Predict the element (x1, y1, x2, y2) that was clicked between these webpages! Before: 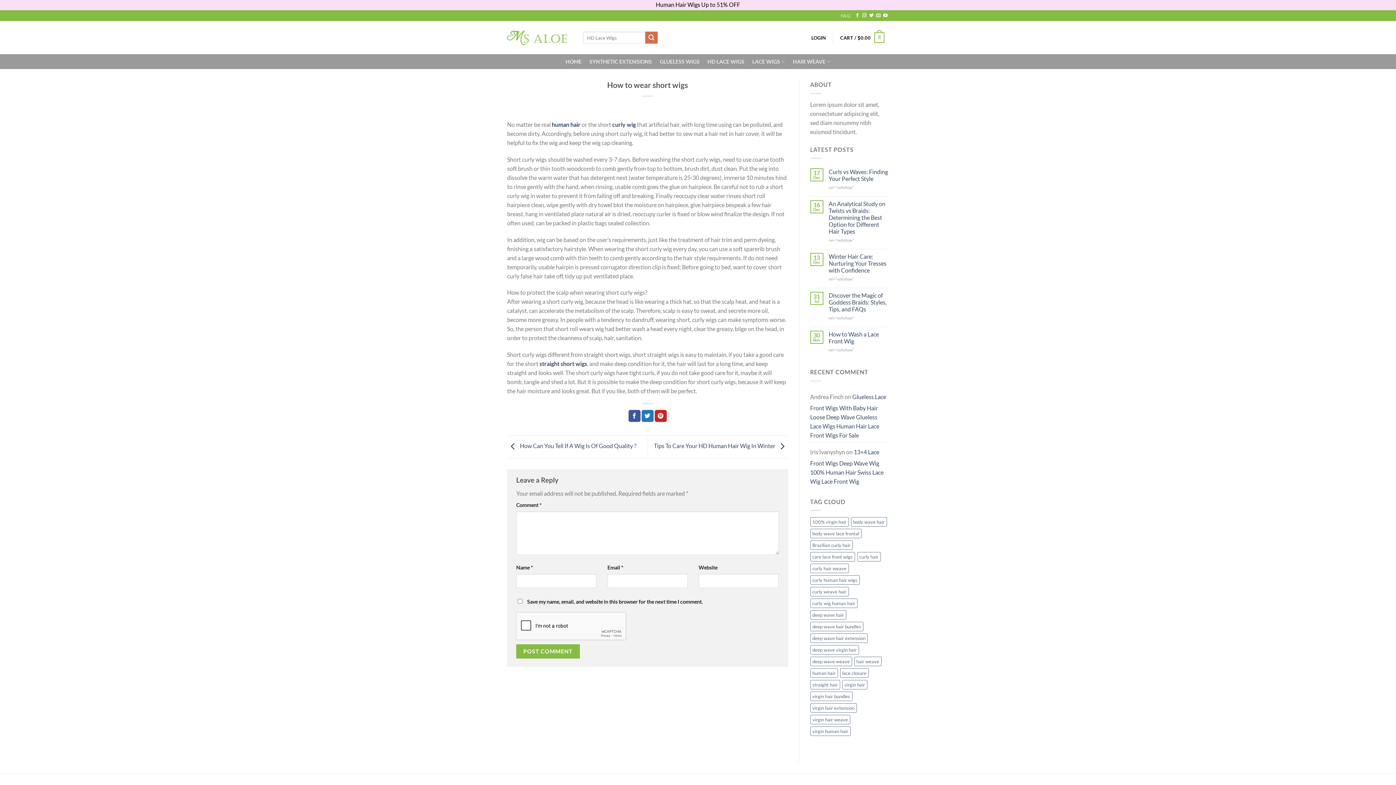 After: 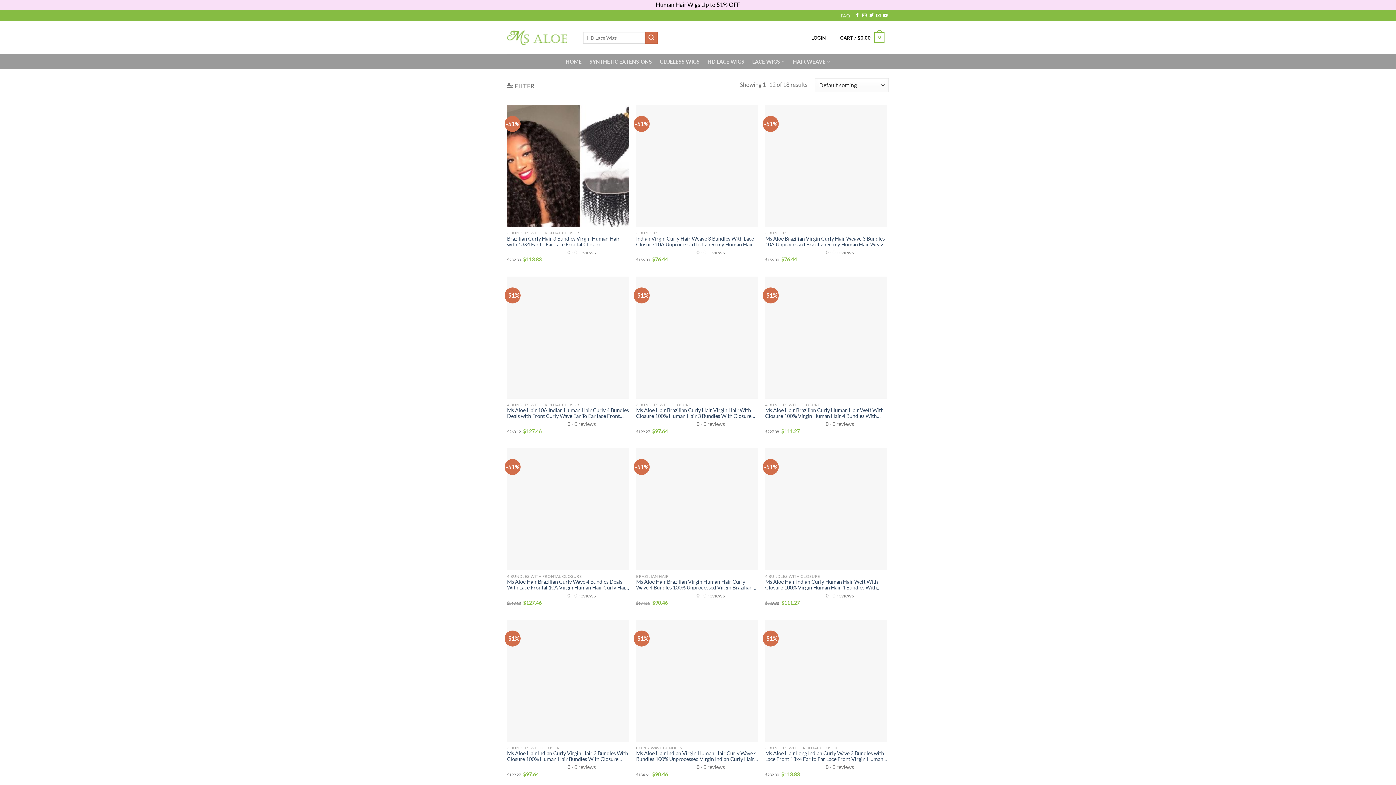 Action: label: curly hair (2 items) bbox: (857, 552, 880, 561)